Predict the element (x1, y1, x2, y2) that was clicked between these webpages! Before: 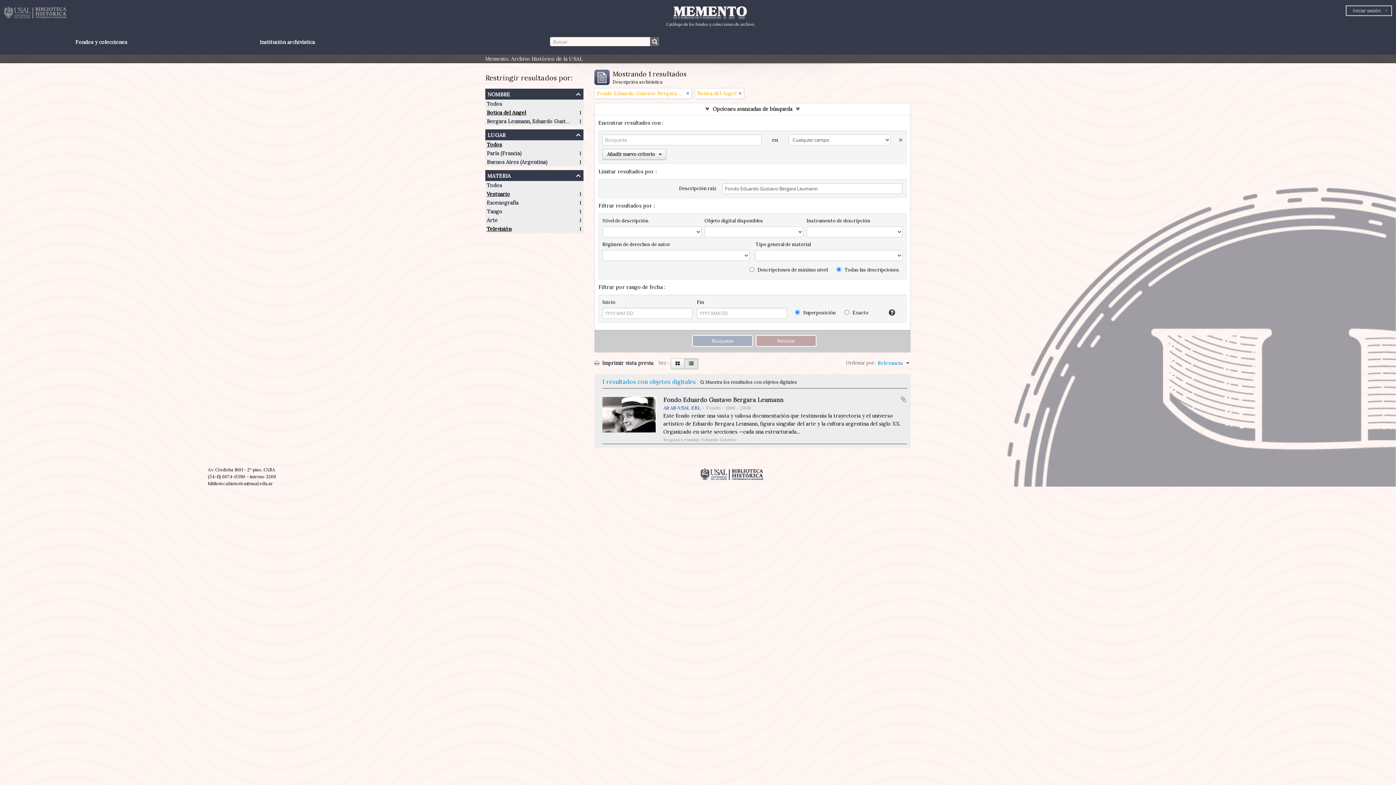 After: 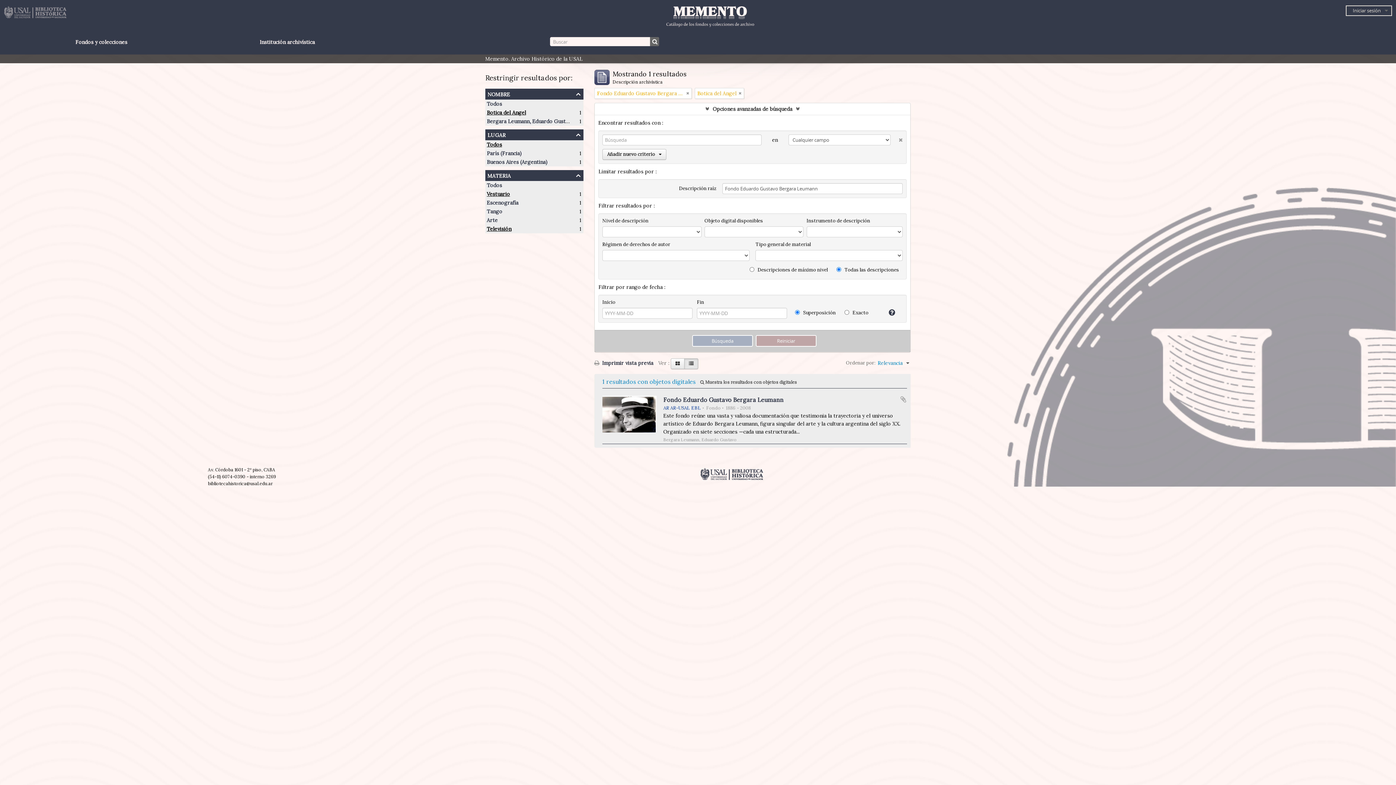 Action: bbox: (890, 134, 902, 142)